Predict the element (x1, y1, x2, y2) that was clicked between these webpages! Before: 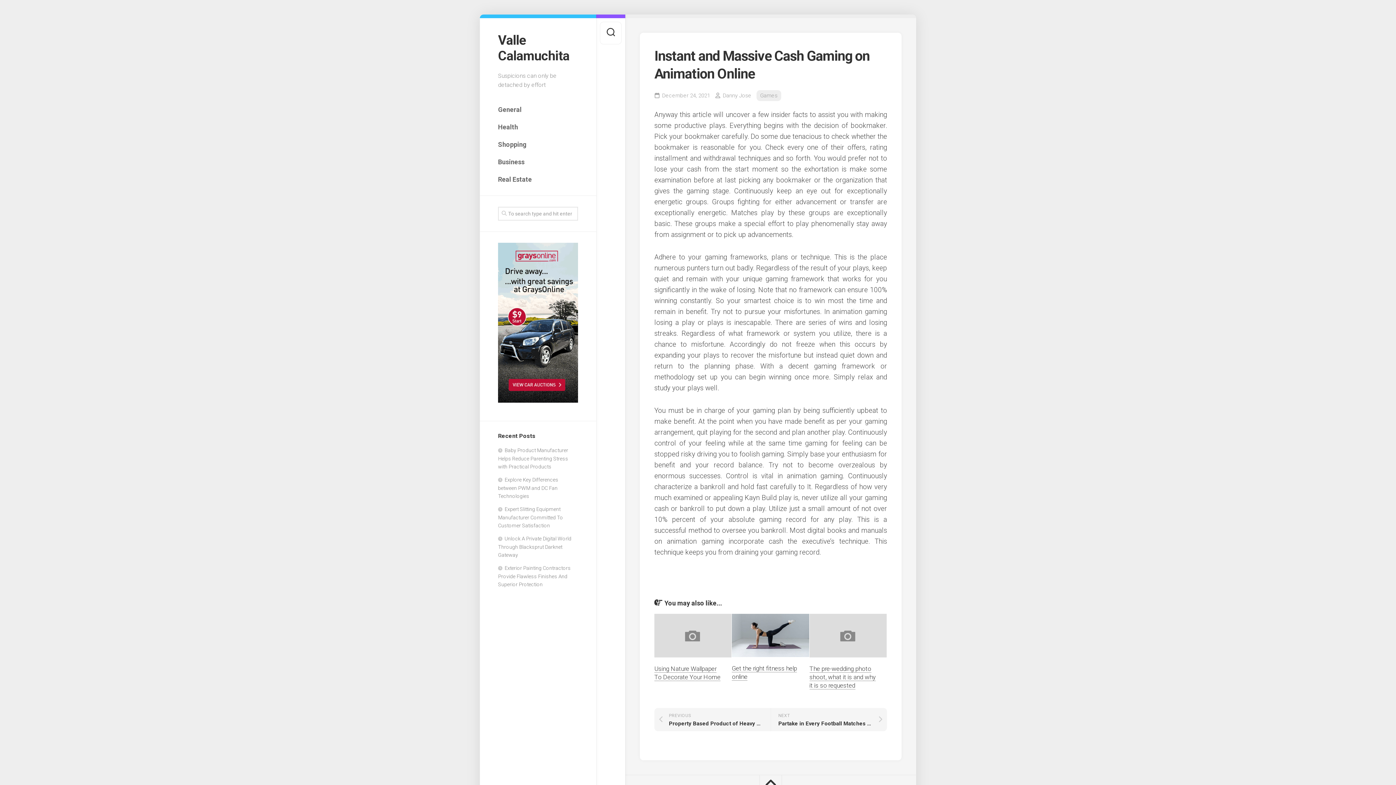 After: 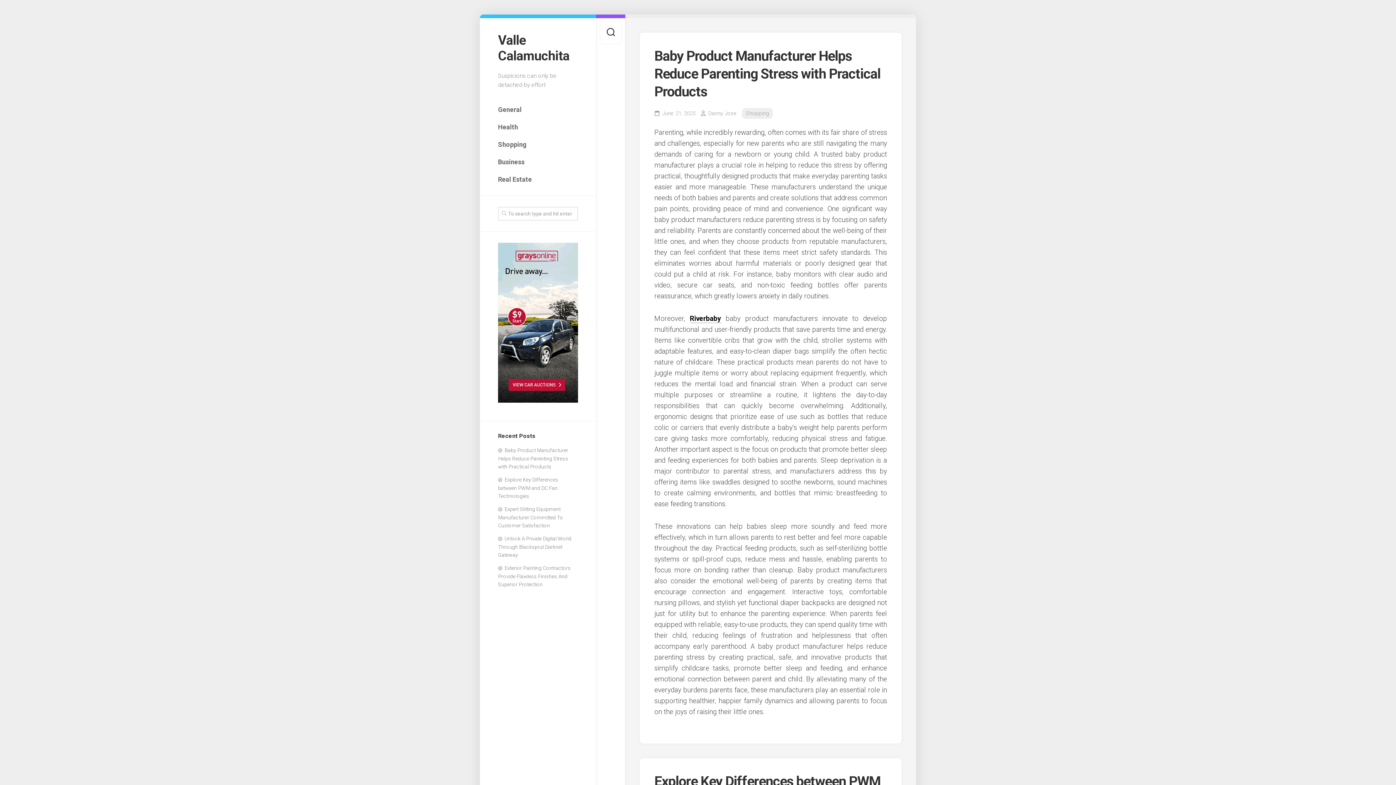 Action: bbox: (498, 32, 578, 64) label: Valle Calamuchita